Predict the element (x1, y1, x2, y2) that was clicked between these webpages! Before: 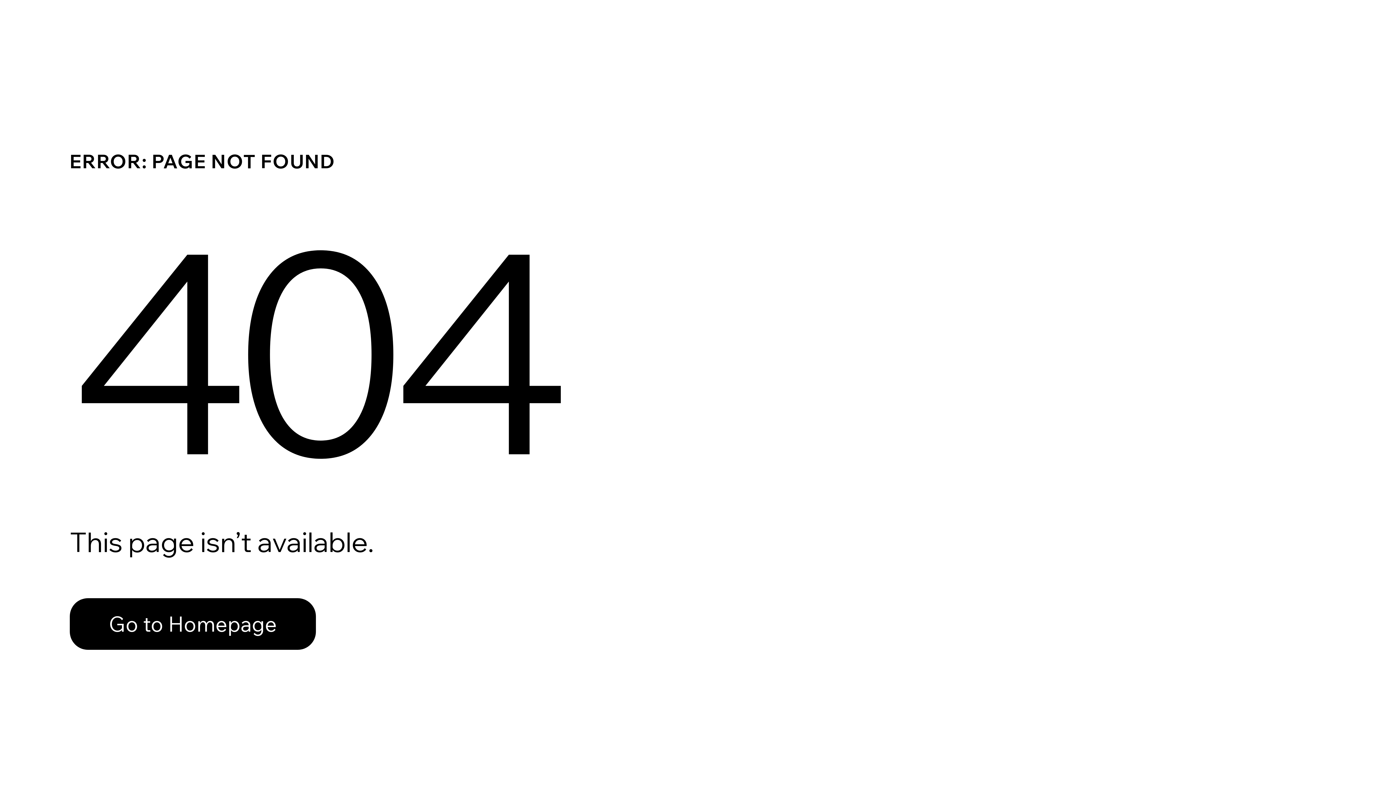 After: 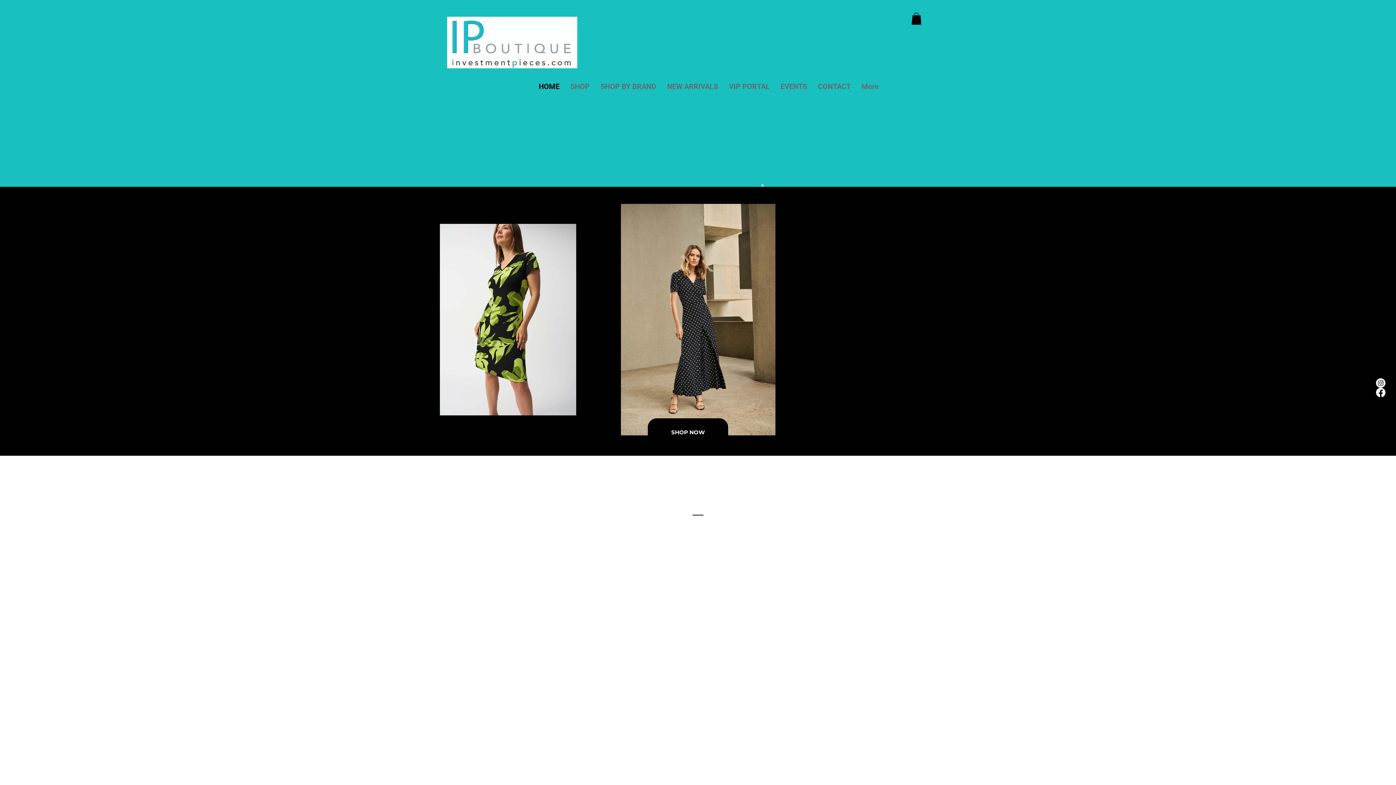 Action: bbox: (69, 598, 316, 650) label: Go to Homepage